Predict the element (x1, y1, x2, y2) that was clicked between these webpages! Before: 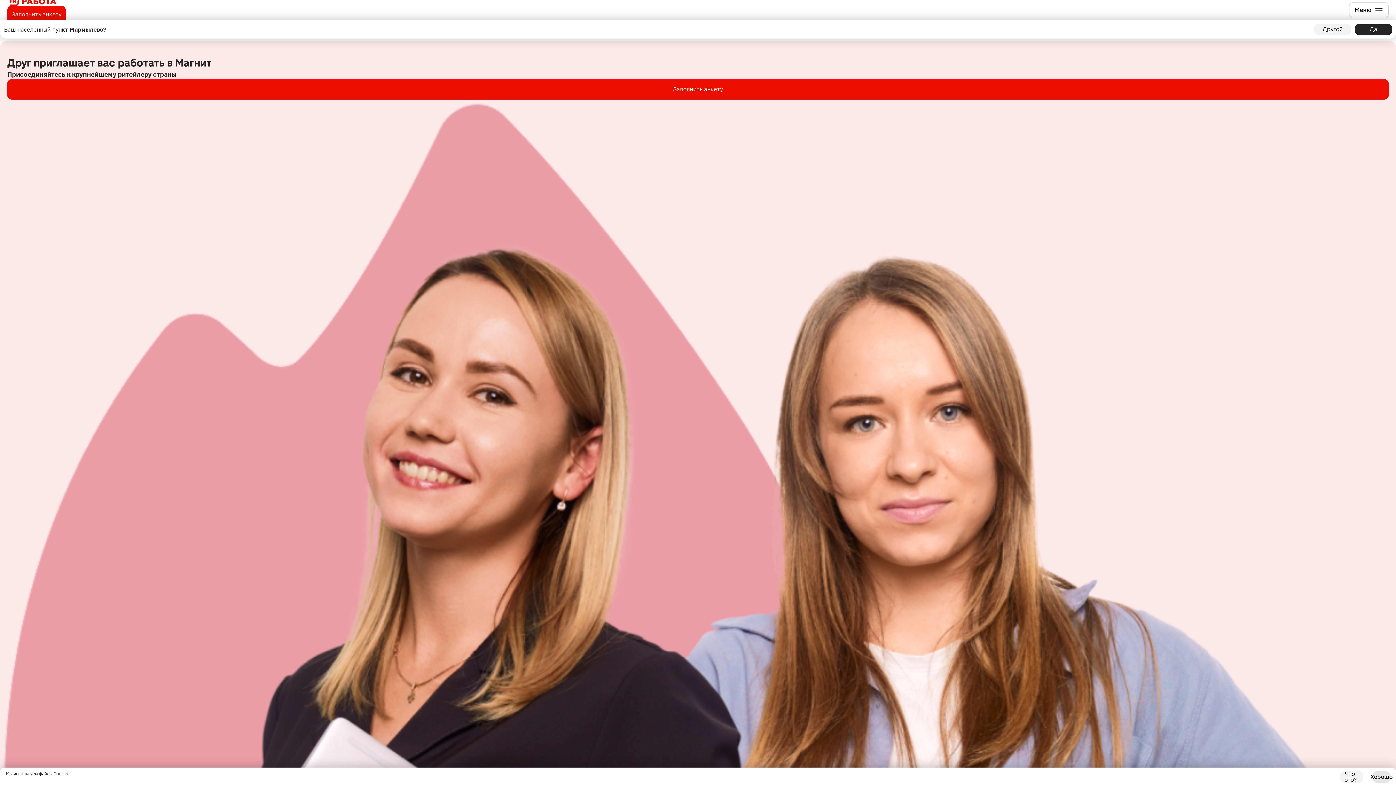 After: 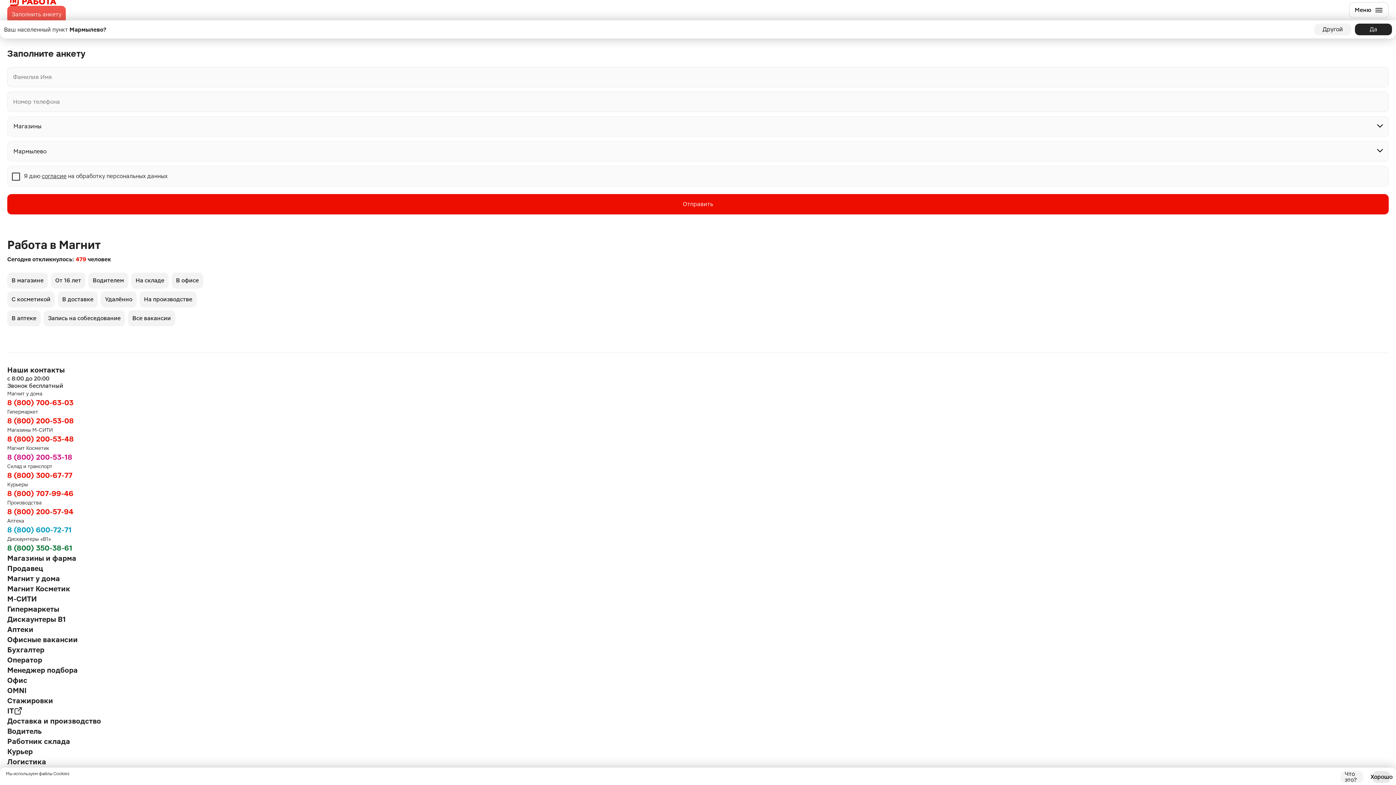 Action: bbox: (7, 5, 65, 23) label: Заполнить анкету